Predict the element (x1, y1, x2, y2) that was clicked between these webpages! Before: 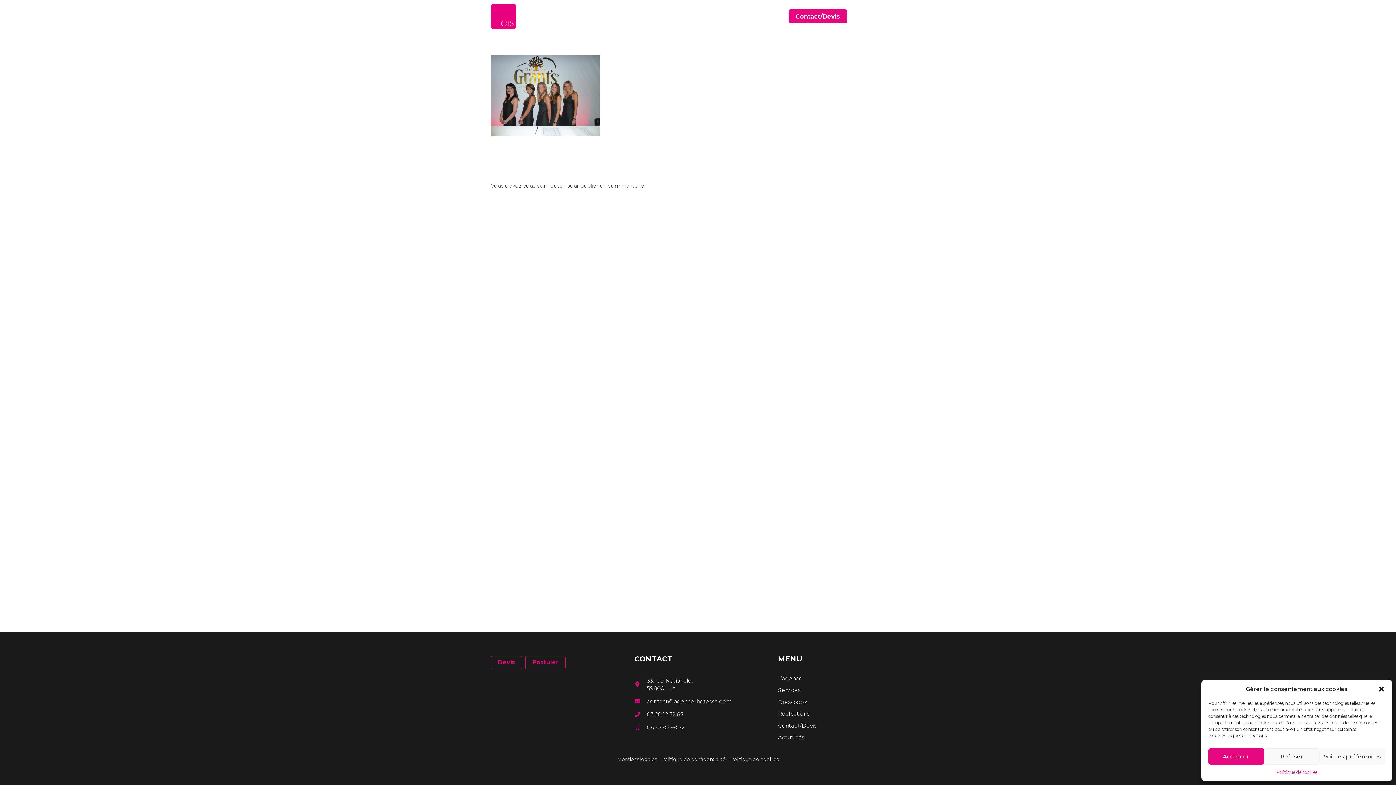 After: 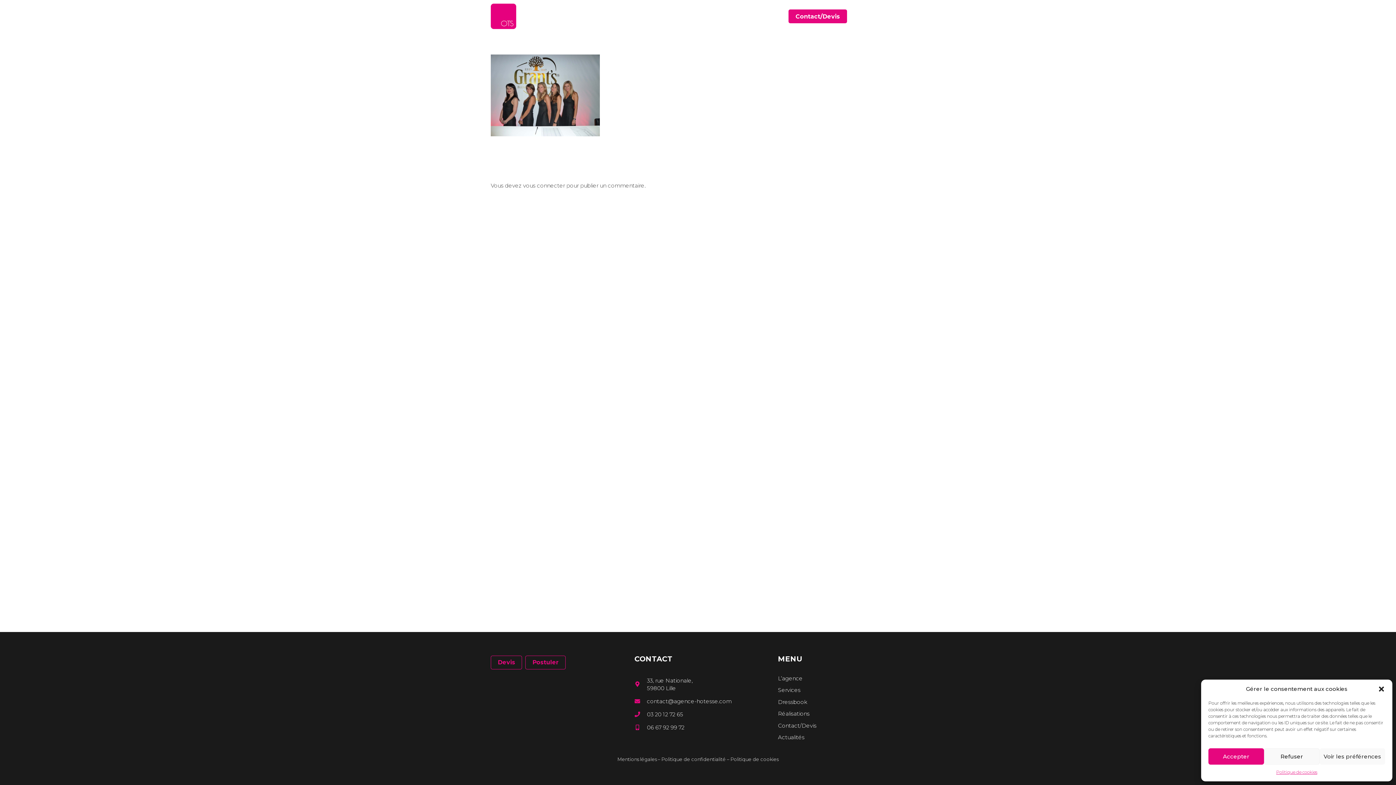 Action: label: Services bbox: (778, 686, 800, 693)